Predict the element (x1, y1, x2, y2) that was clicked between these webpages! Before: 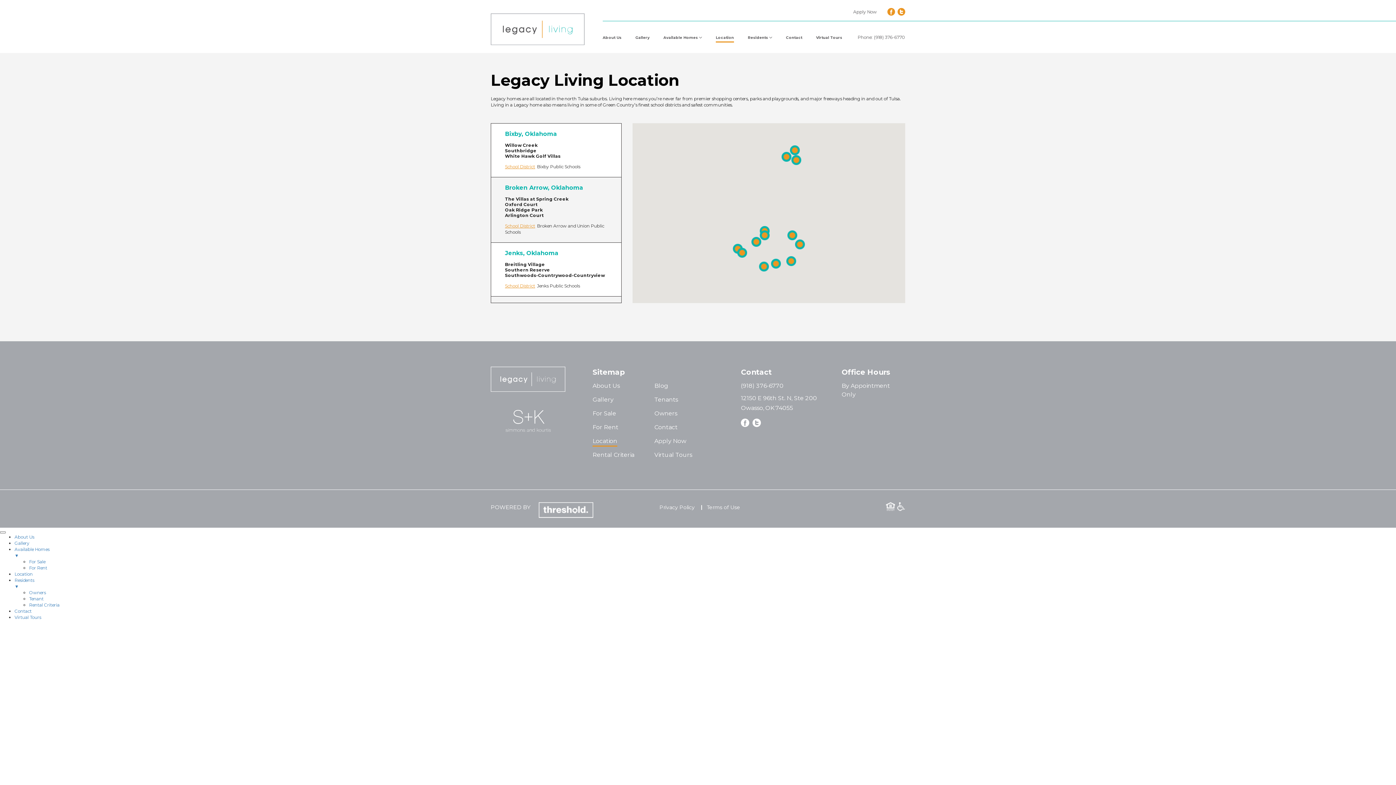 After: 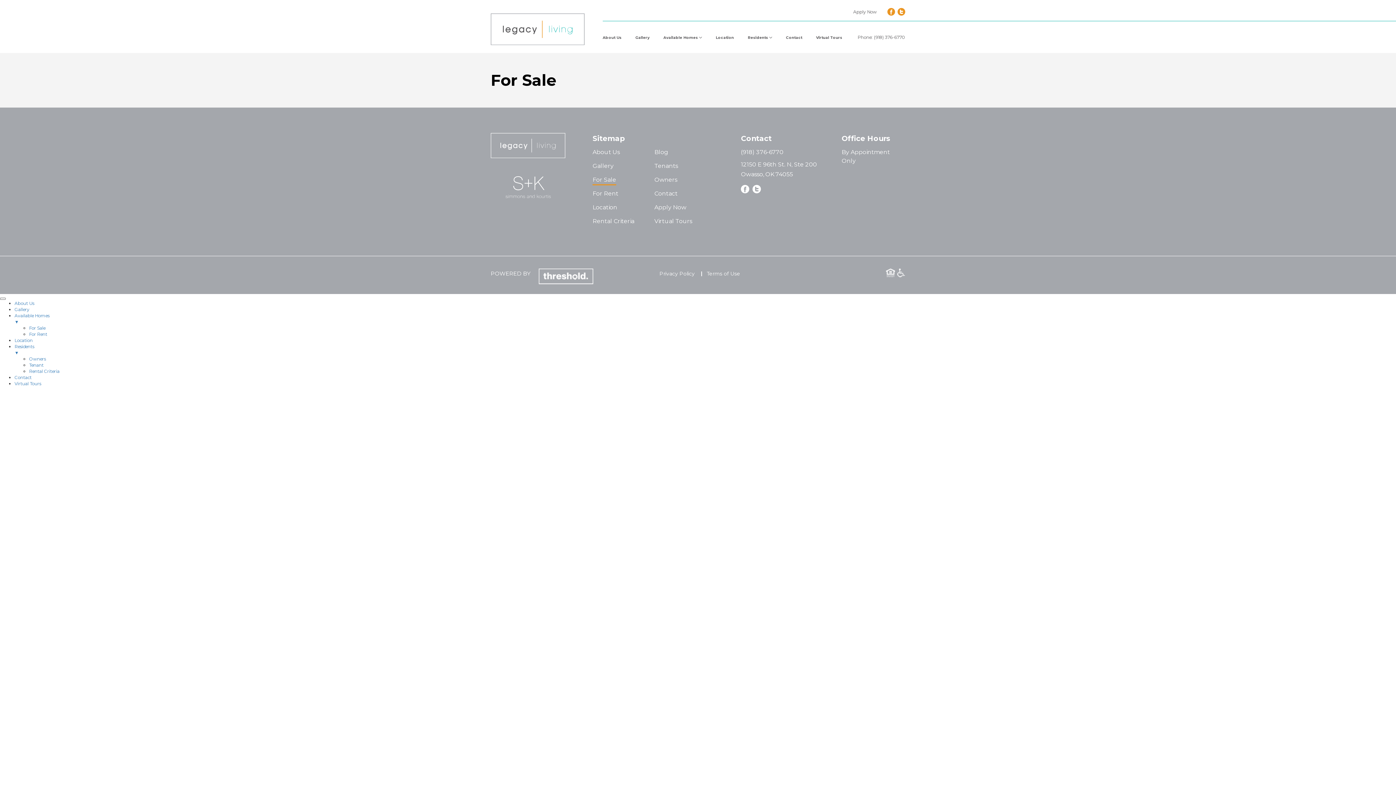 Action: bbox: (29, 559, 45, 564) label: For Sale